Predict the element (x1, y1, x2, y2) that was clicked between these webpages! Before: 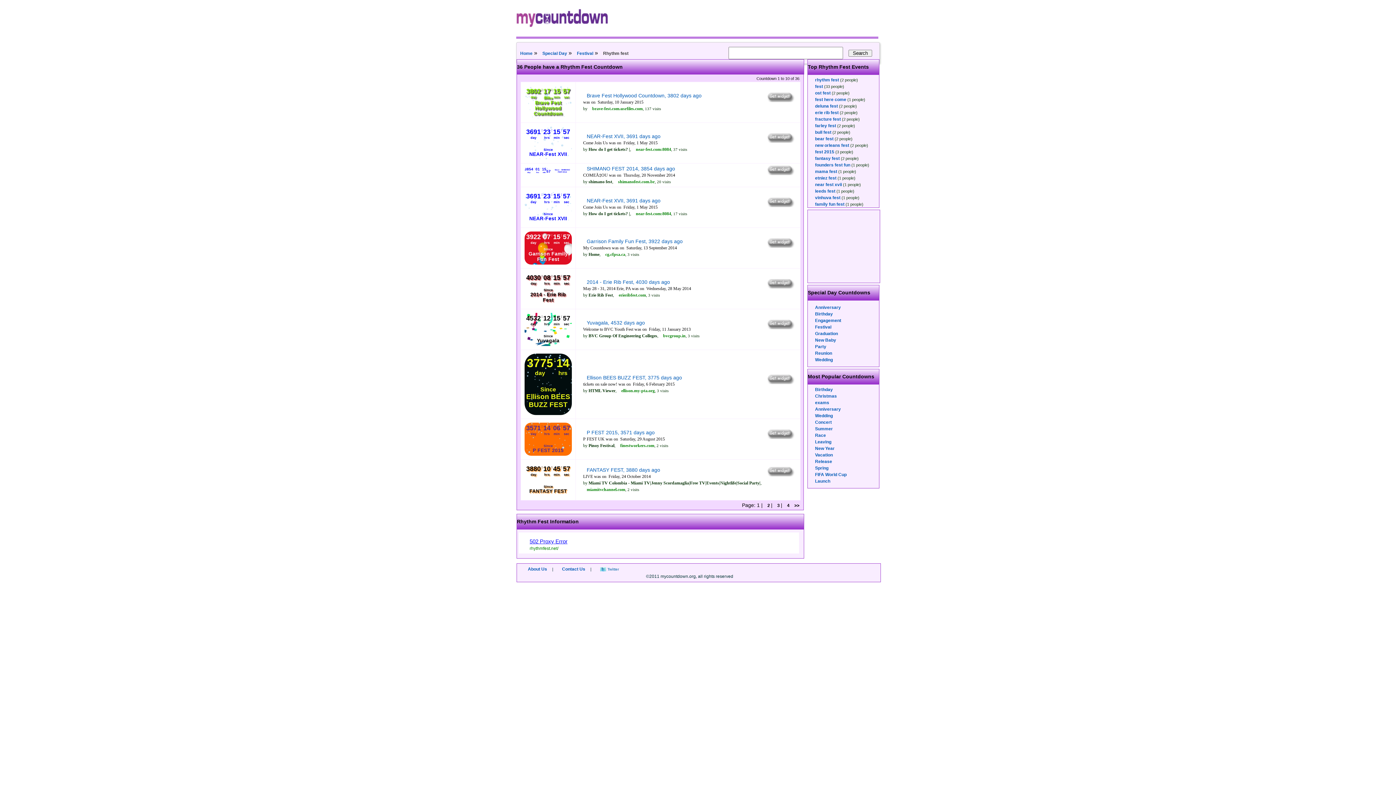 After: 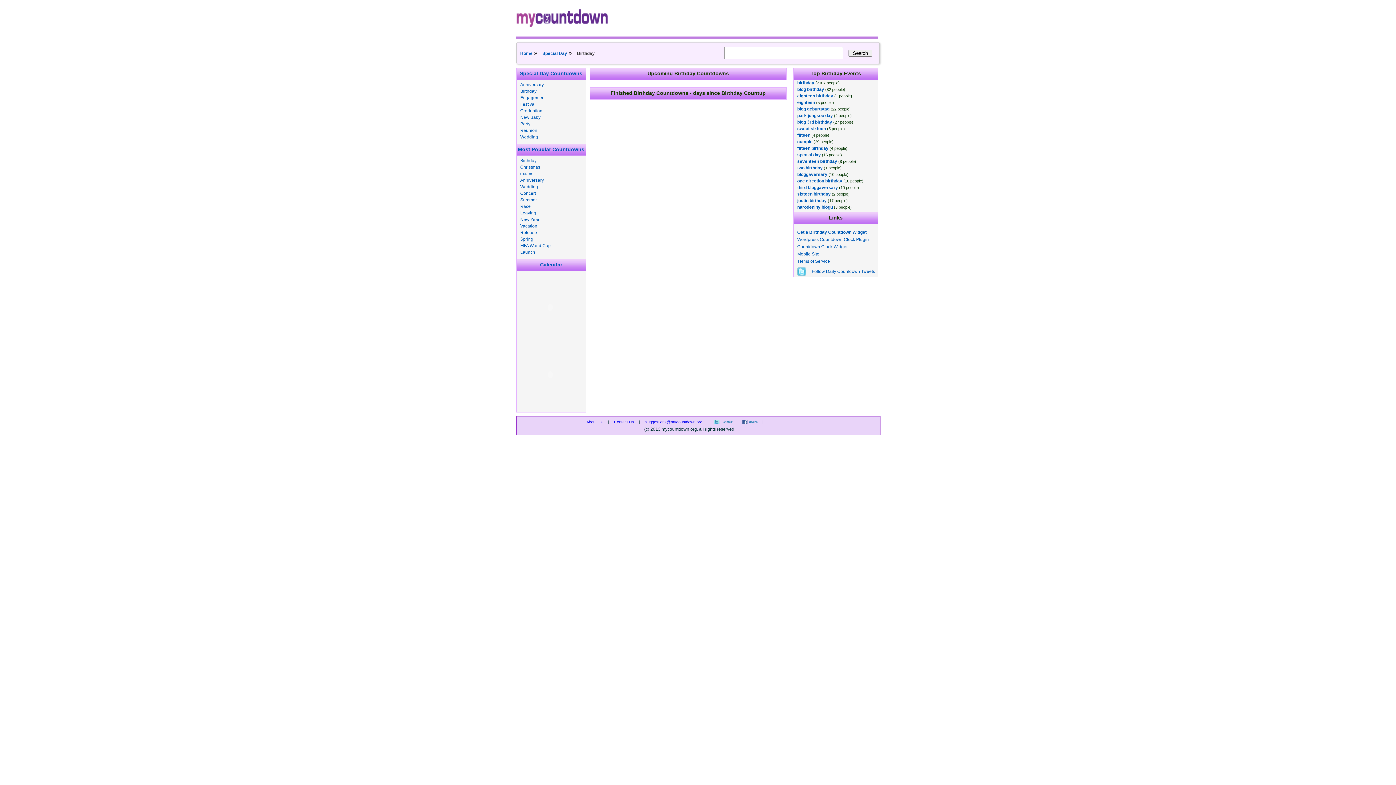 Action: label: Birthday bbox: (815, 387, 833, 392)